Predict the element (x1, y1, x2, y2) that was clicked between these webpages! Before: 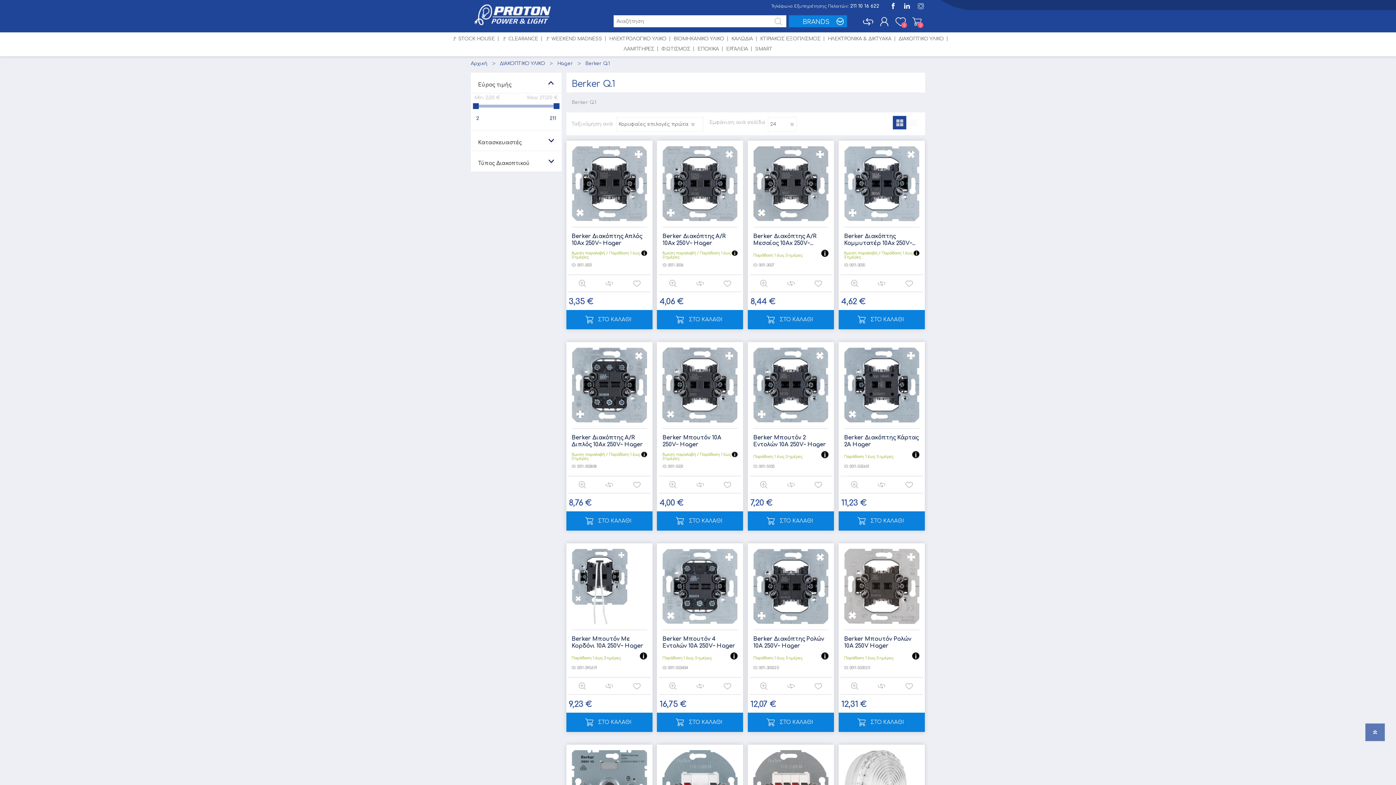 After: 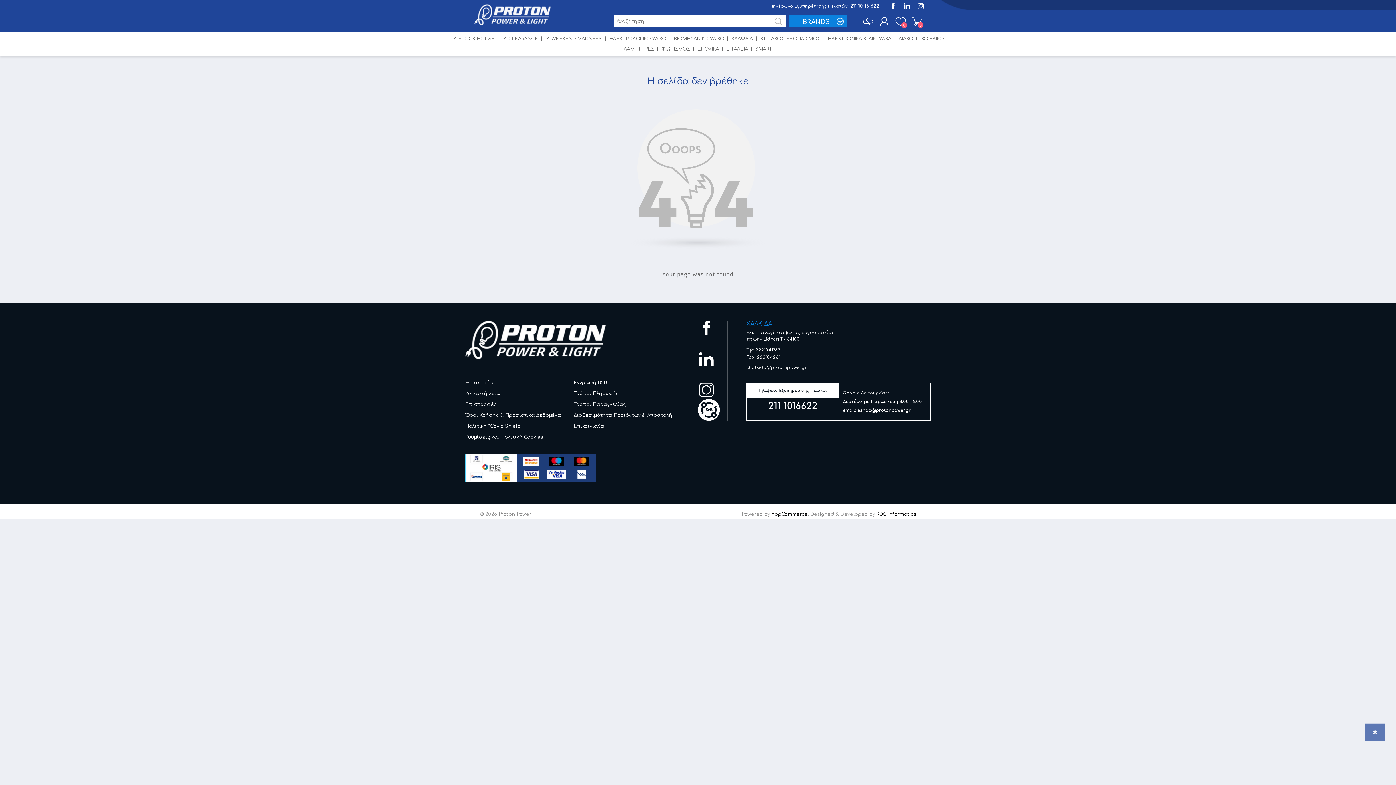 Action: bbox: (573, 476, 591, 493) label: Quick View